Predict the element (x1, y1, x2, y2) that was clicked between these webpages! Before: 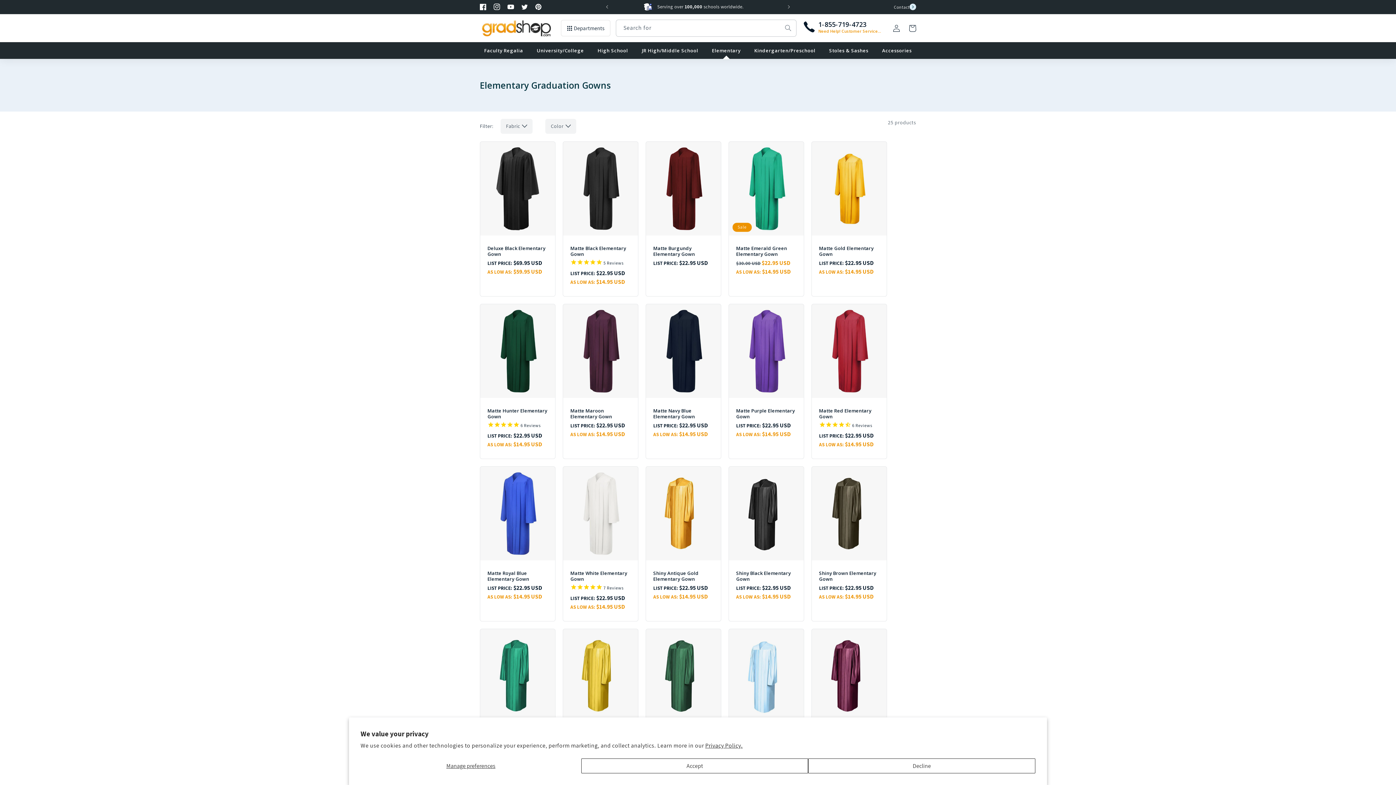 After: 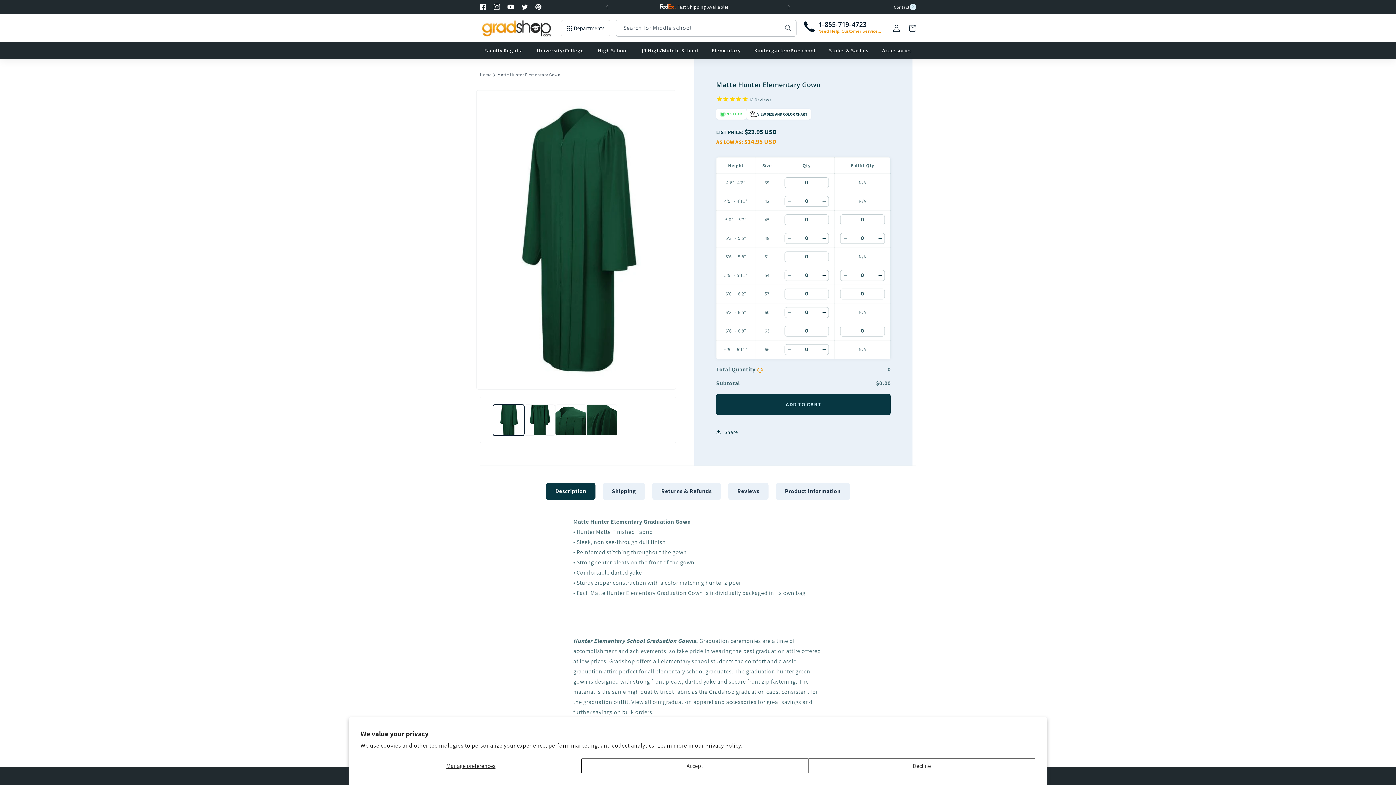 Action: bbox: (487, 407, 548, 419) label: Matte Hunter Elementary Gown